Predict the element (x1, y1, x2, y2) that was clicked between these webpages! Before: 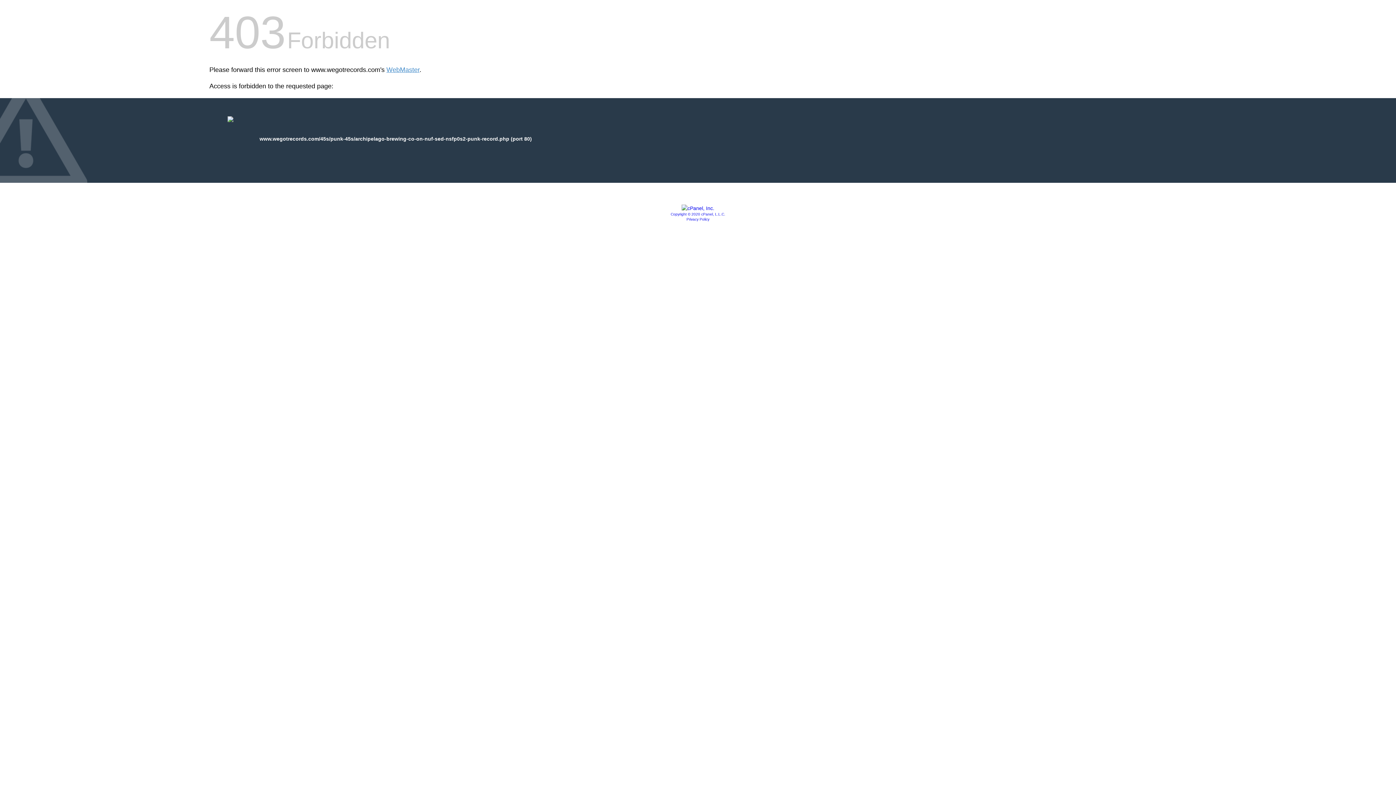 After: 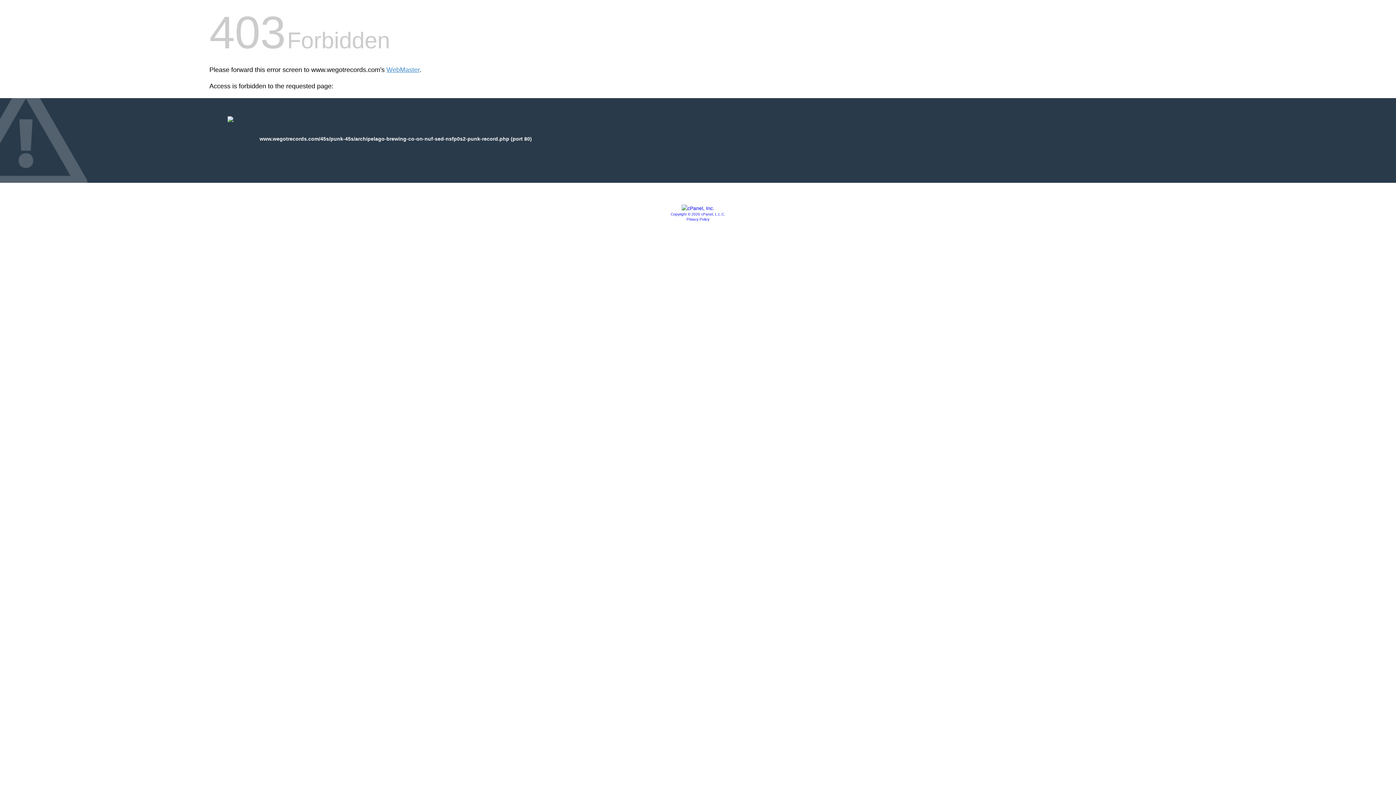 Action: label: Privacy Policy bbox: (686, 217, 709, 221)